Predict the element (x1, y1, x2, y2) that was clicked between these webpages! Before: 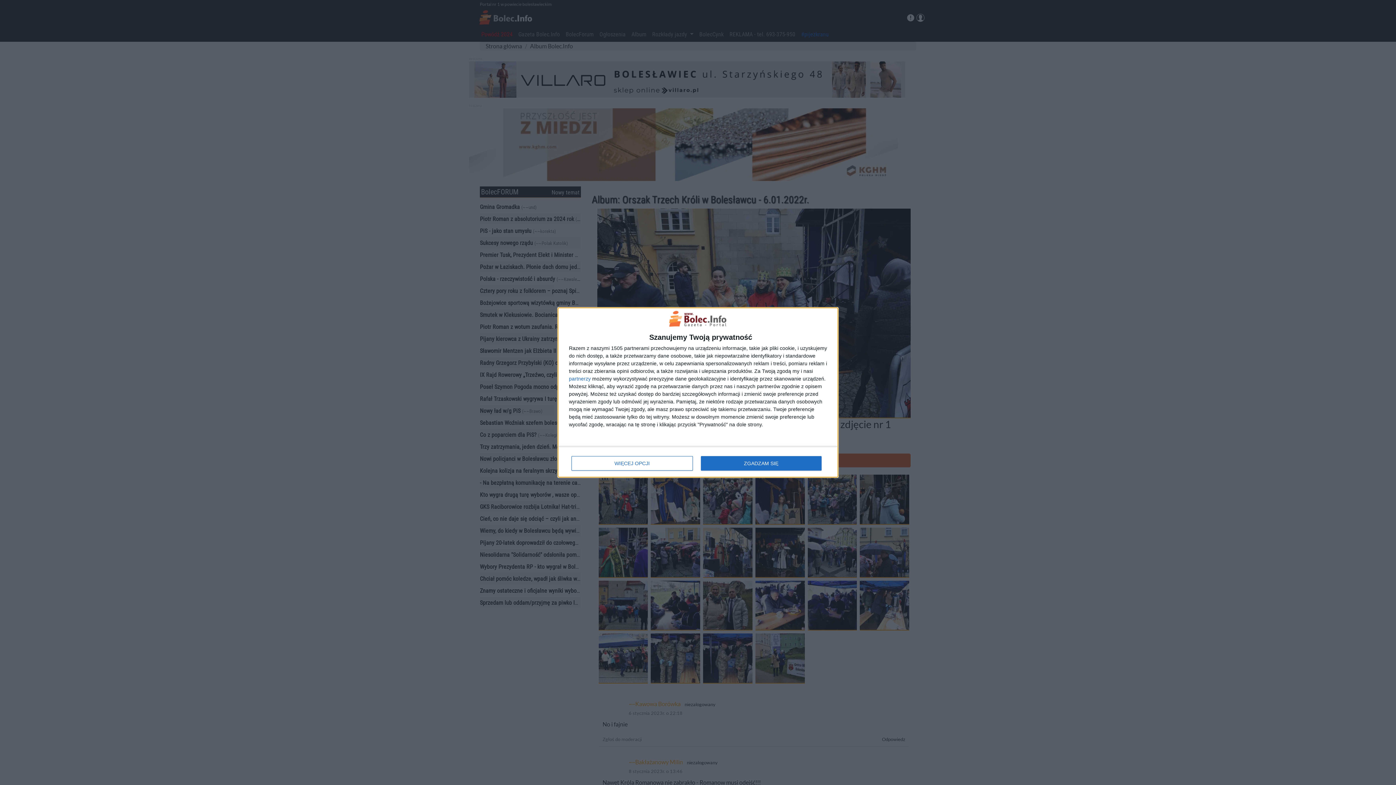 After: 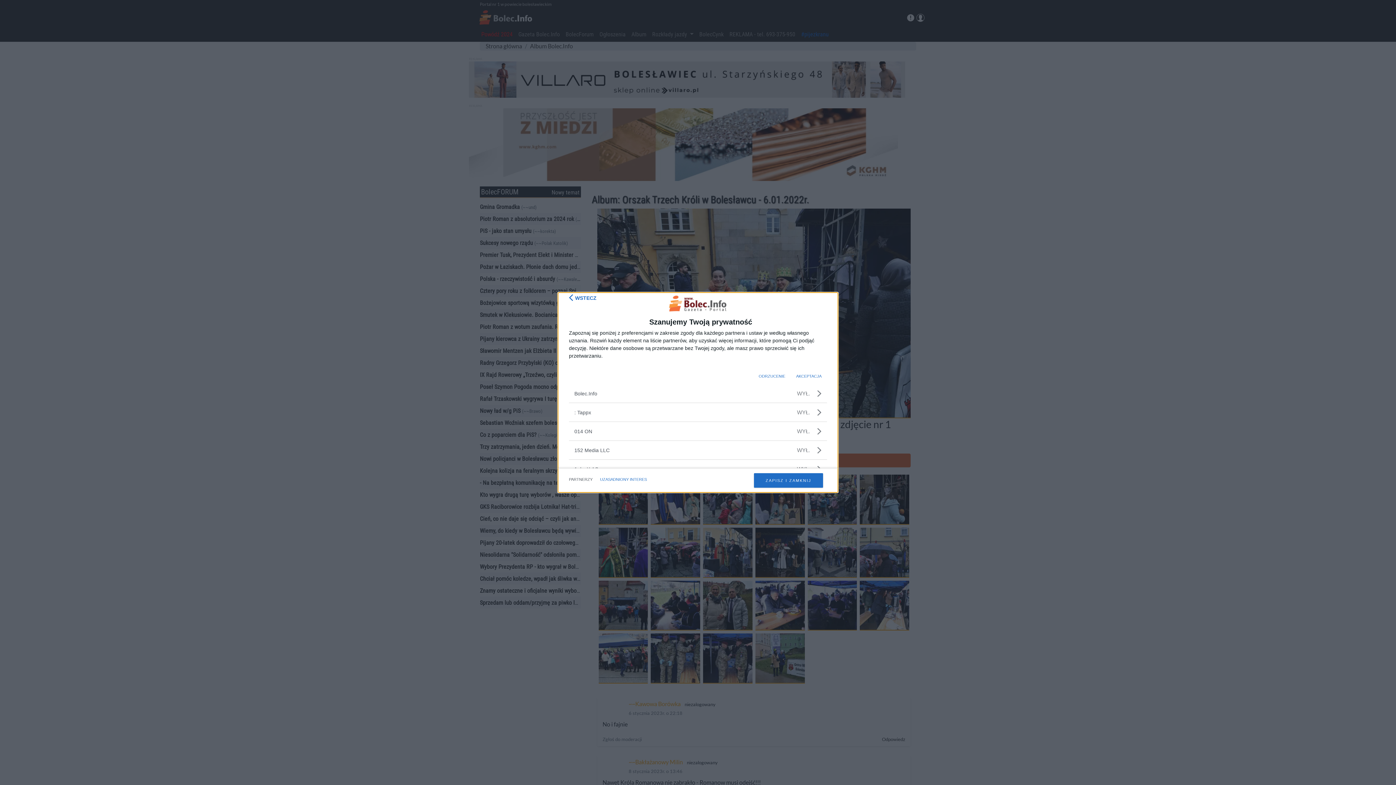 Action: bbox: (569, 376, 590, 381) label: partnerzy